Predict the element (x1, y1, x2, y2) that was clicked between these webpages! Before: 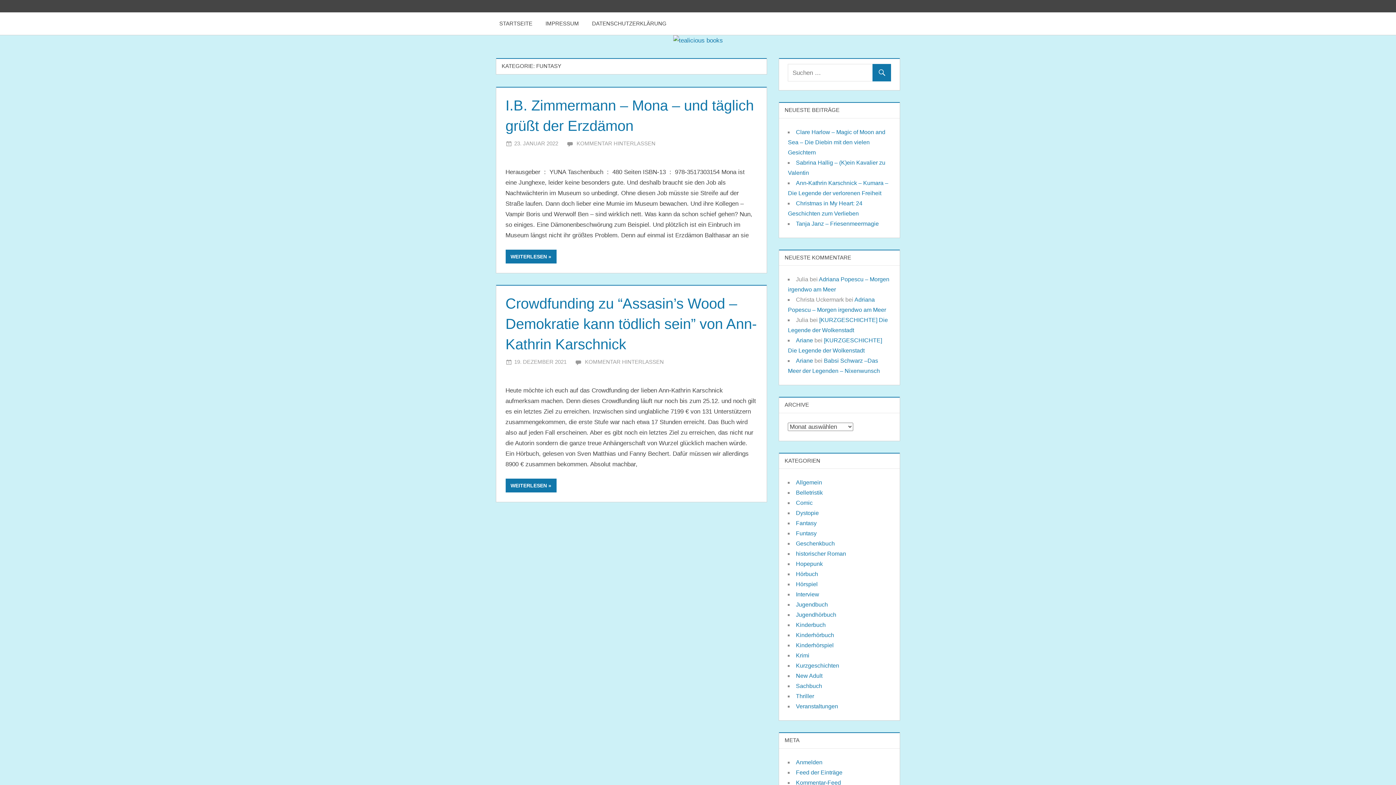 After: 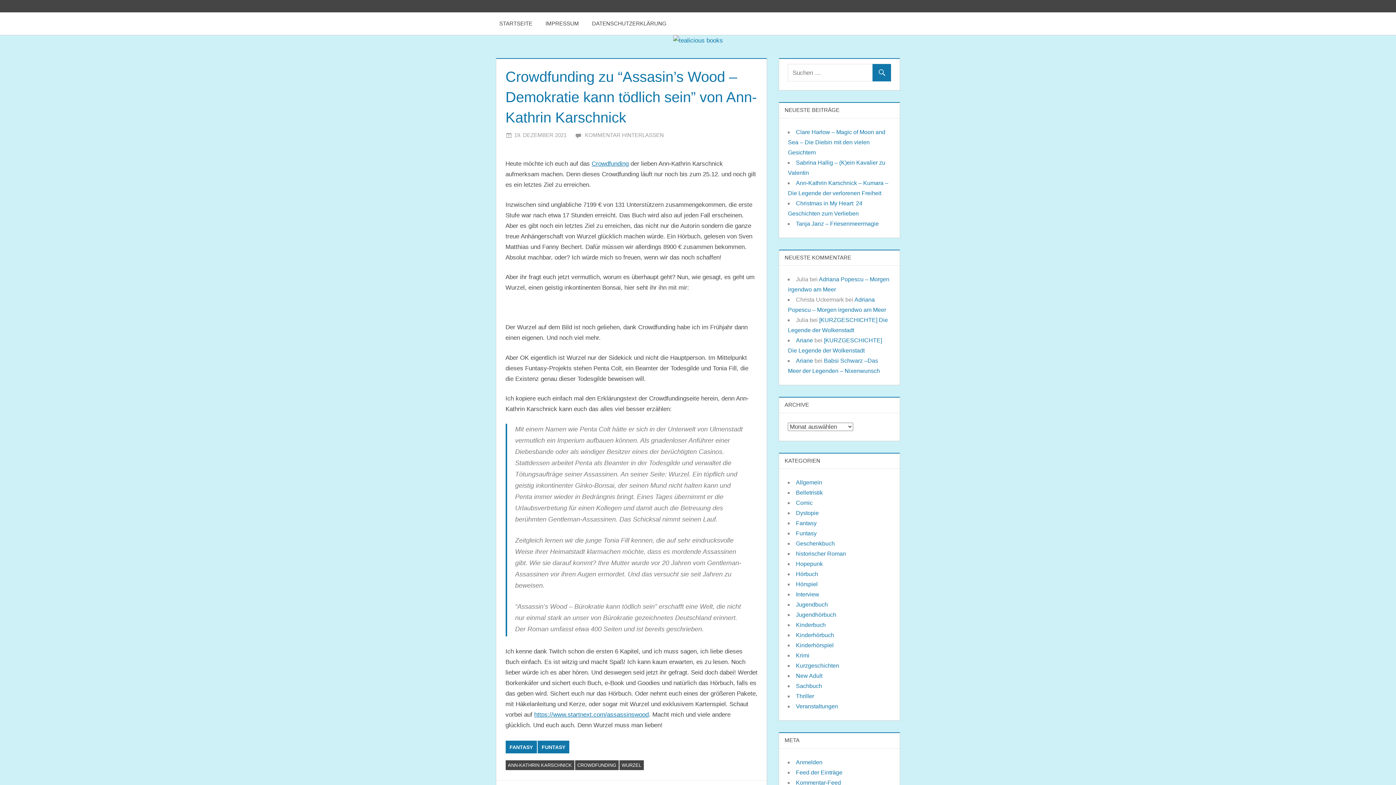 Action: bbox: (505, 478, 556, 492) label: WEITERLESEN